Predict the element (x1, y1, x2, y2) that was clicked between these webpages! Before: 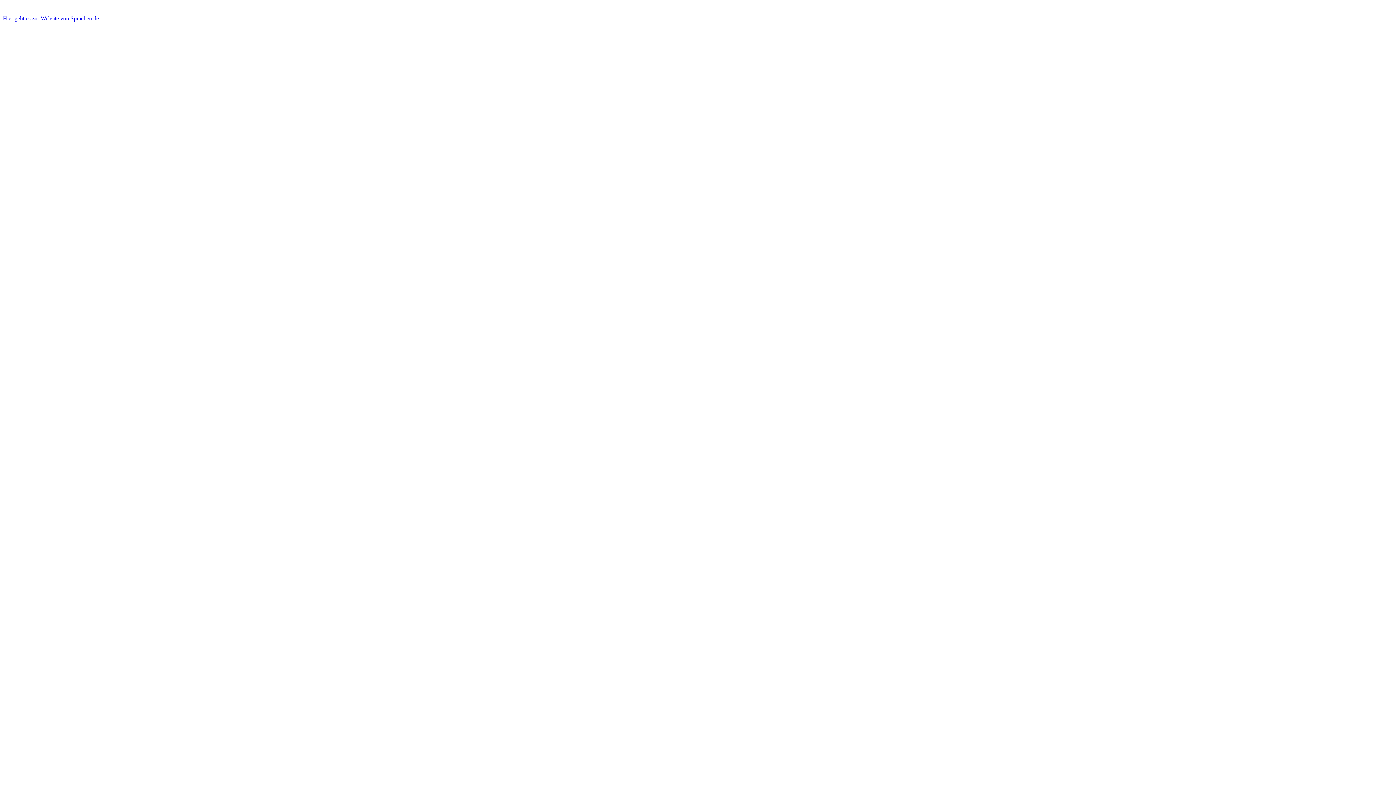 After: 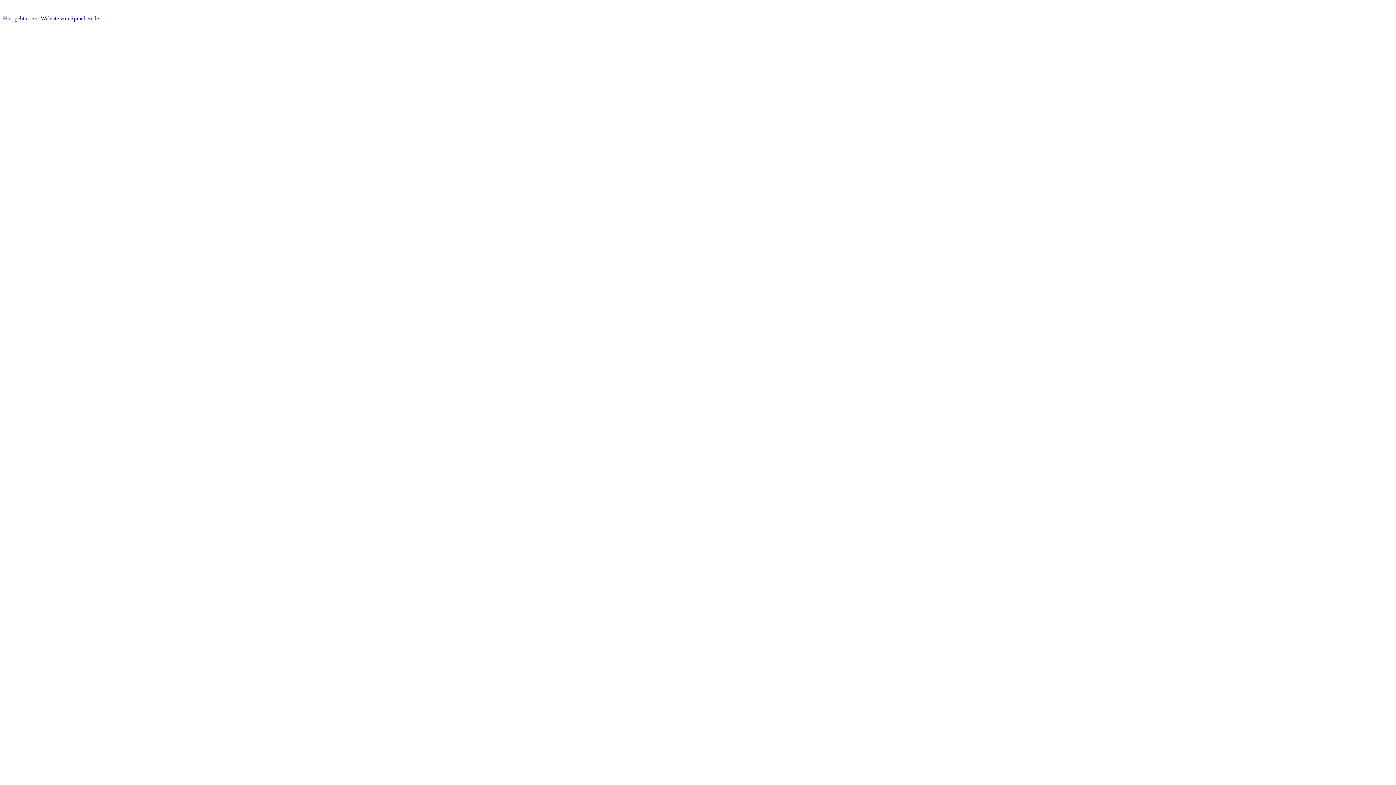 Action: label: Hier geht es zur Website von Sprachen.de bbox: (2, 15, 98, 21)